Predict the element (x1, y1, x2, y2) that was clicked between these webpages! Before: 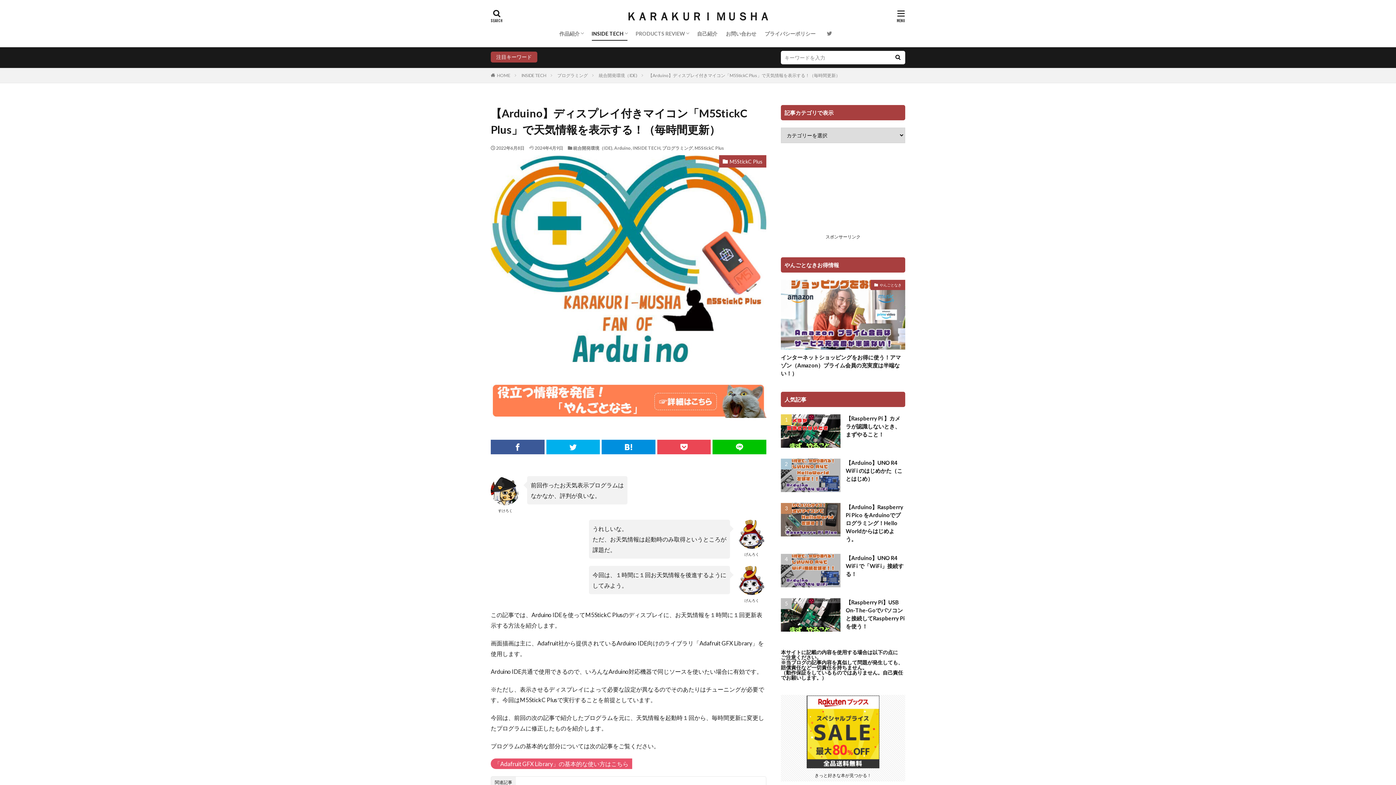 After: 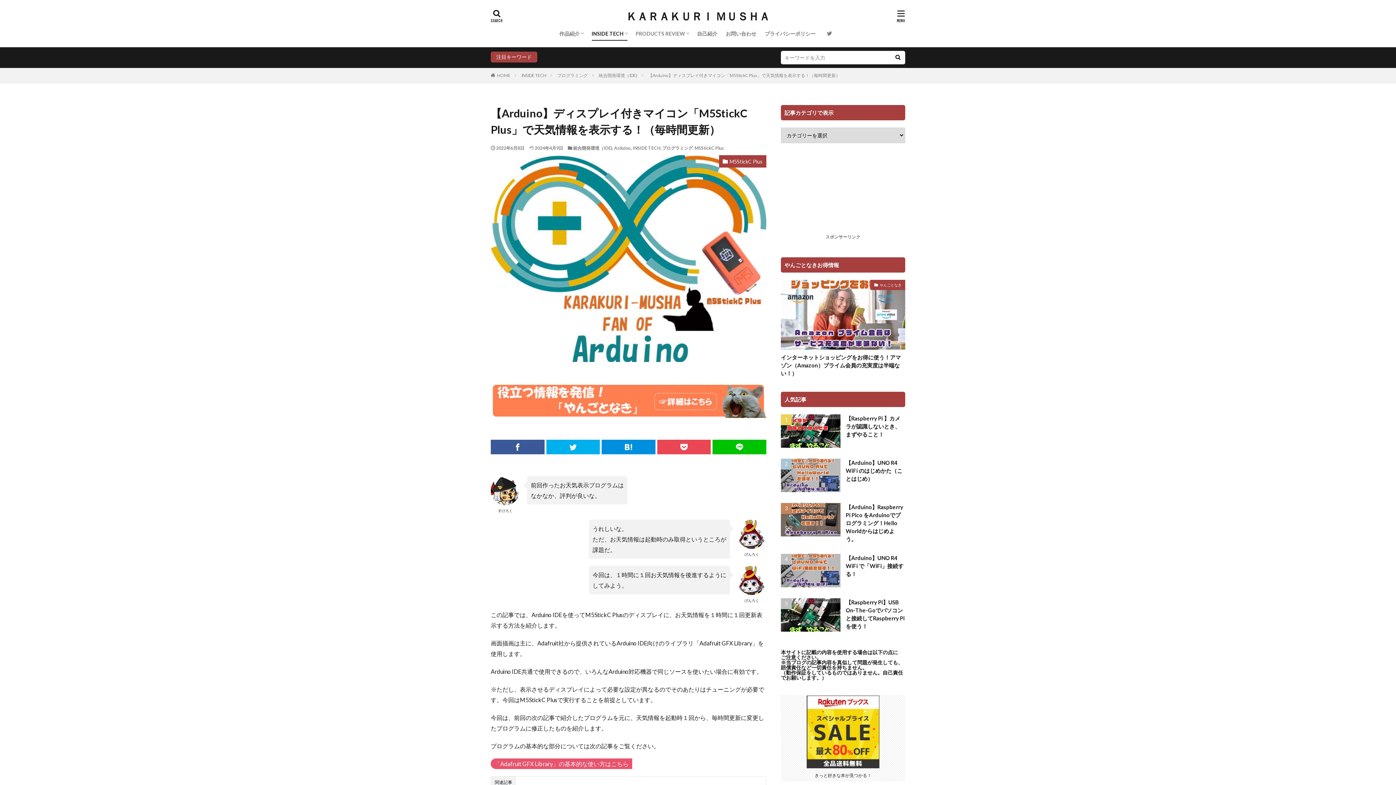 Action: bbox: (806, 764, 880, 770)